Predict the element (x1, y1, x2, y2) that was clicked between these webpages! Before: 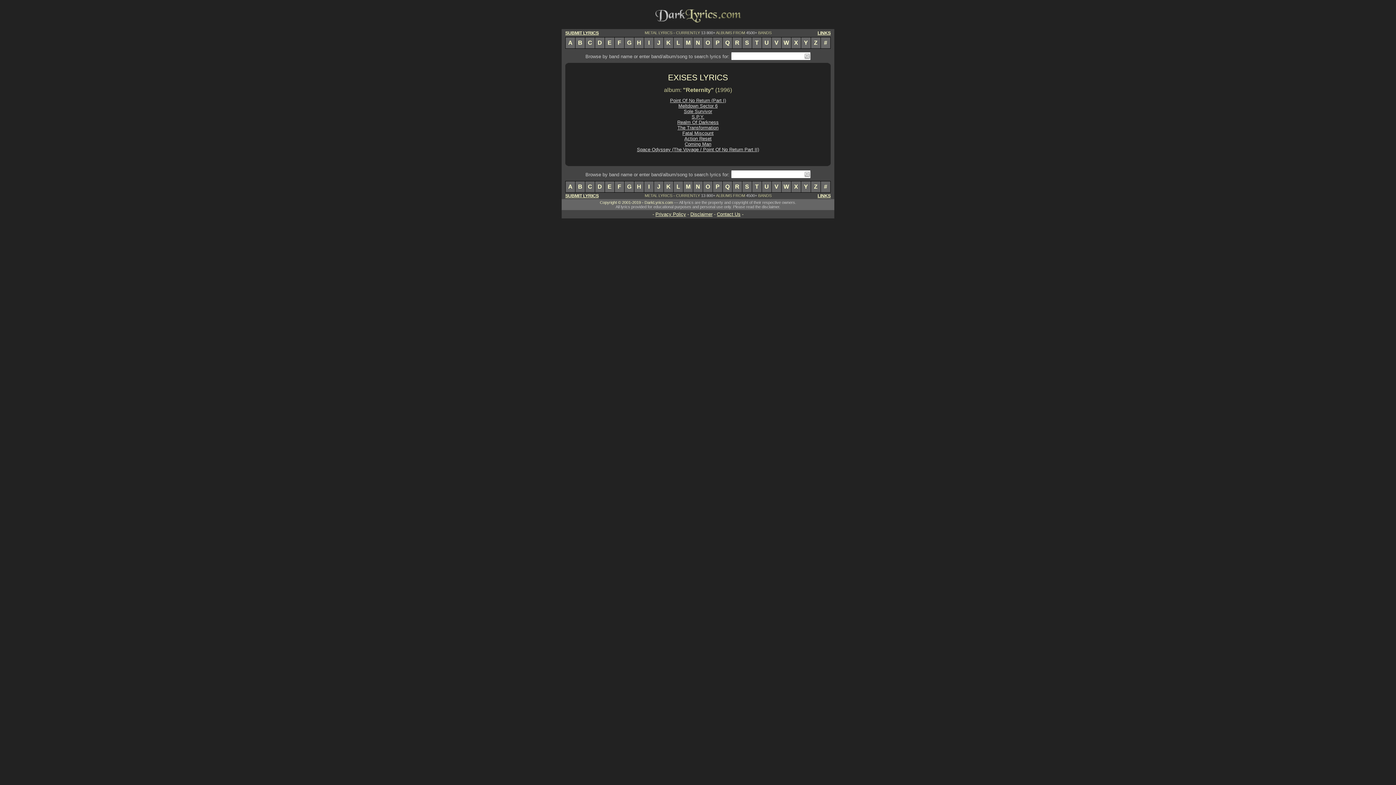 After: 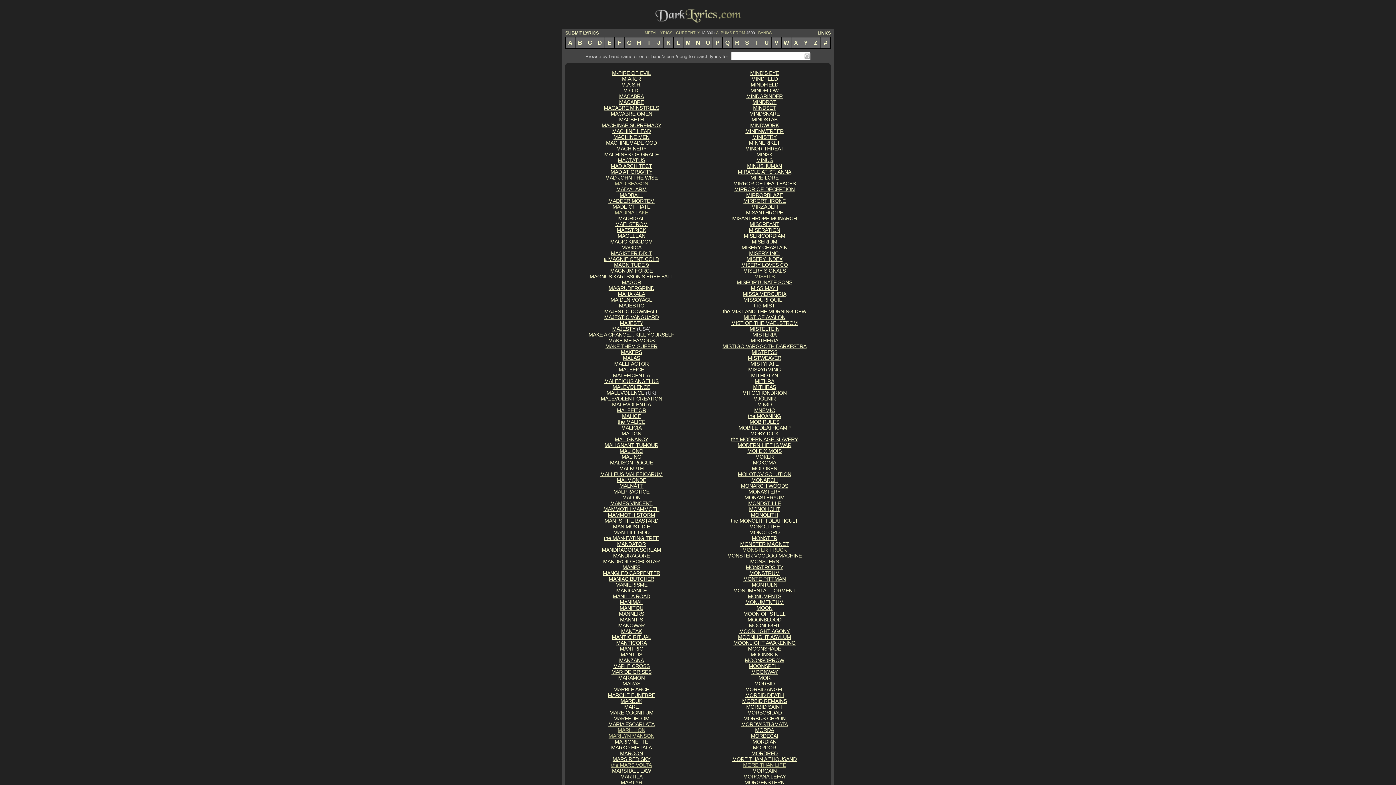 Action: bbox: (683, 181, 693, 192) label: M